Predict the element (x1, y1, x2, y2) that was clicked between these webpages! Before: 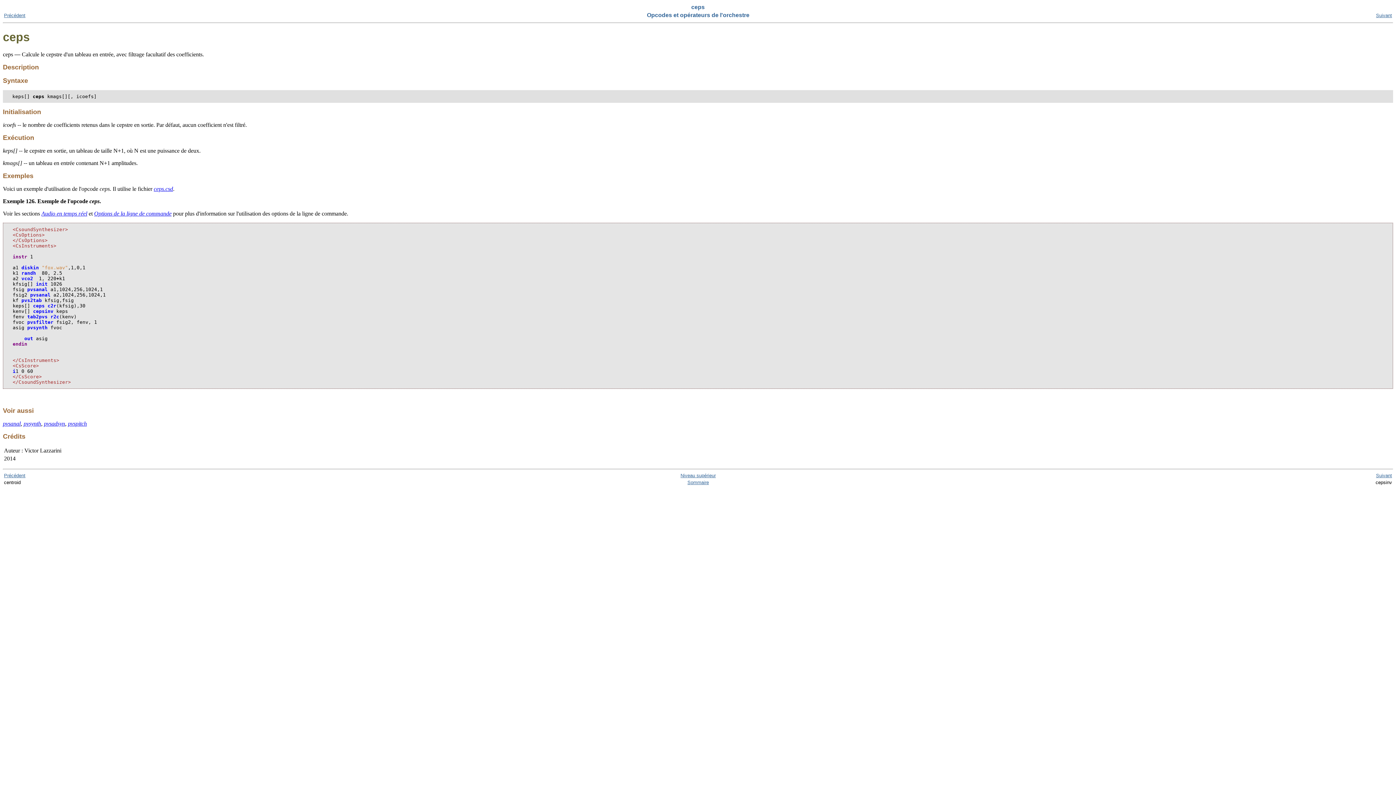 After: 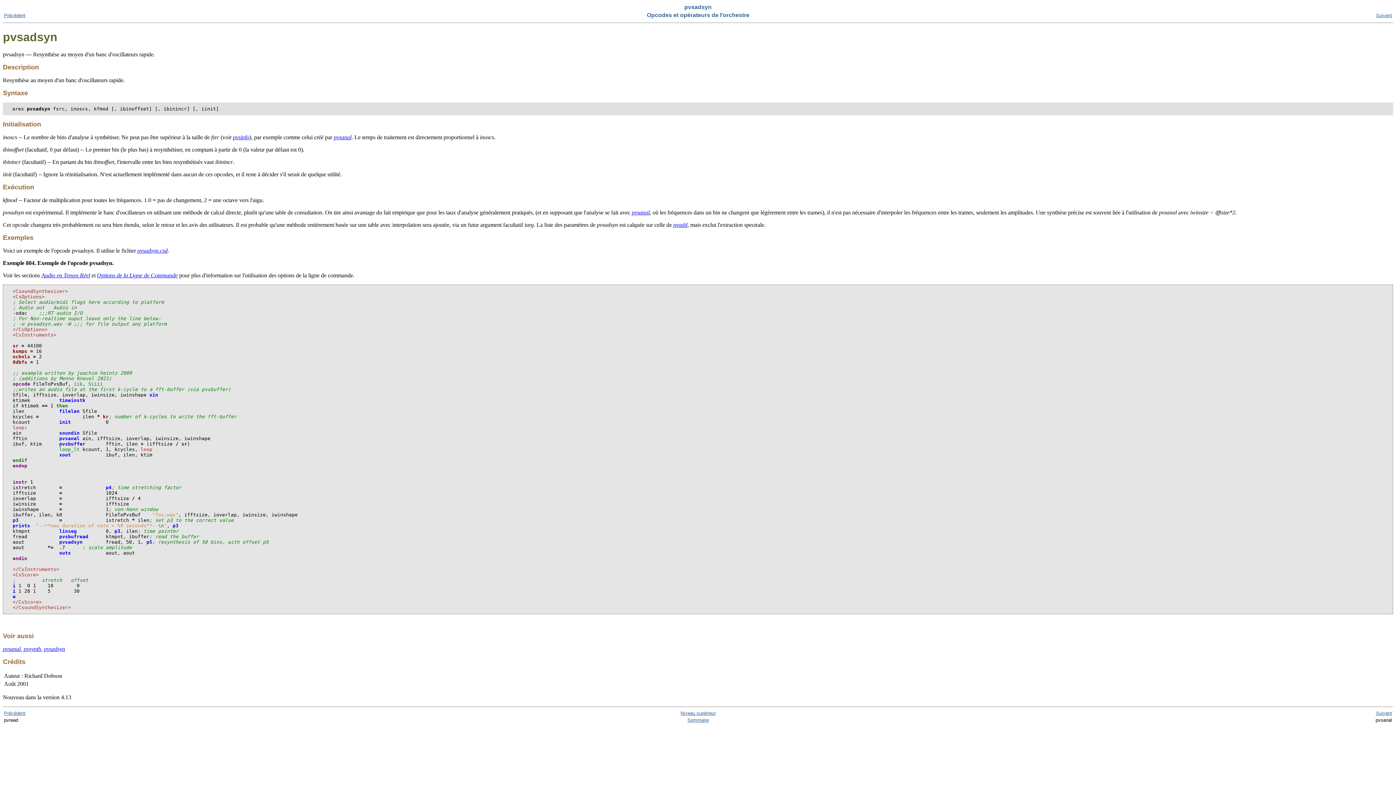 Action: label: pvsadsyn bbox: (44, 420, 65, 426)